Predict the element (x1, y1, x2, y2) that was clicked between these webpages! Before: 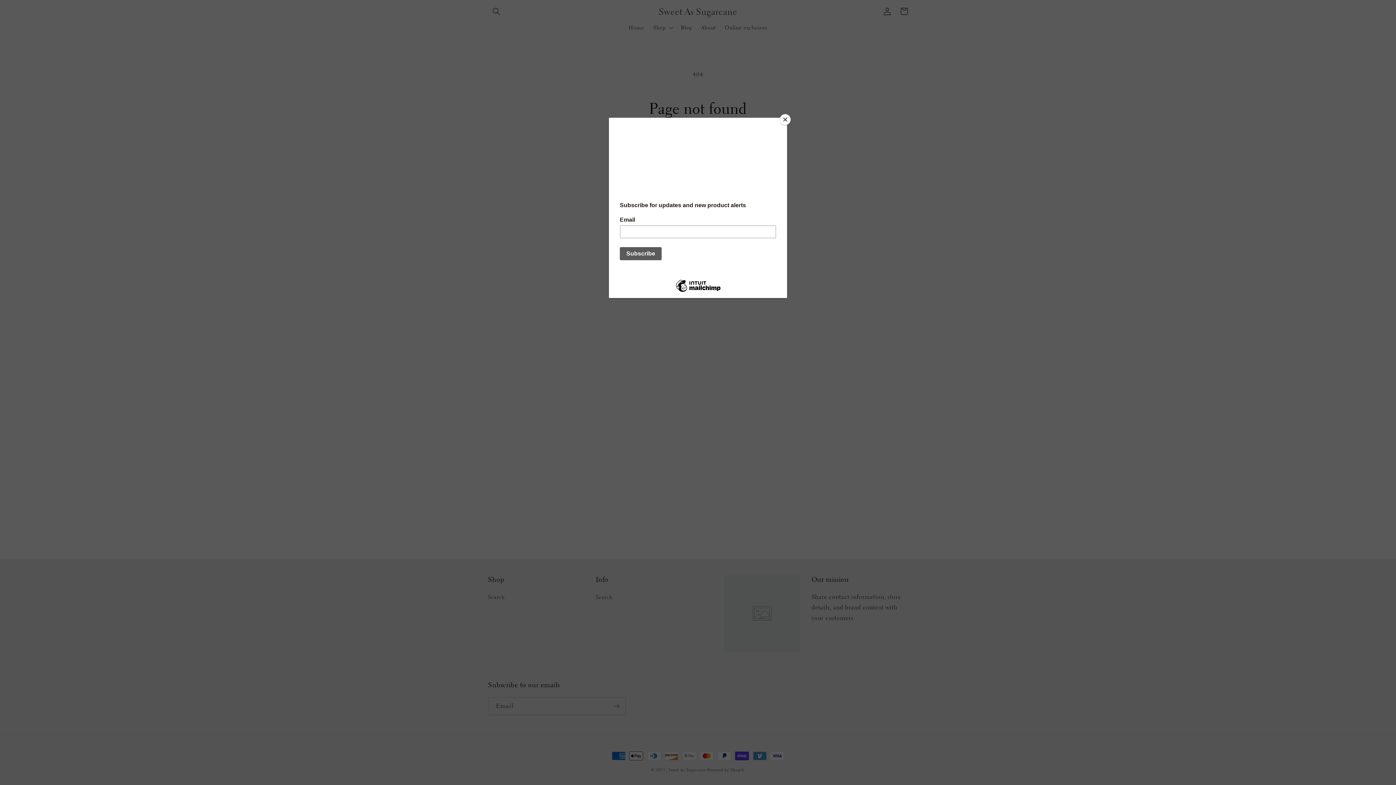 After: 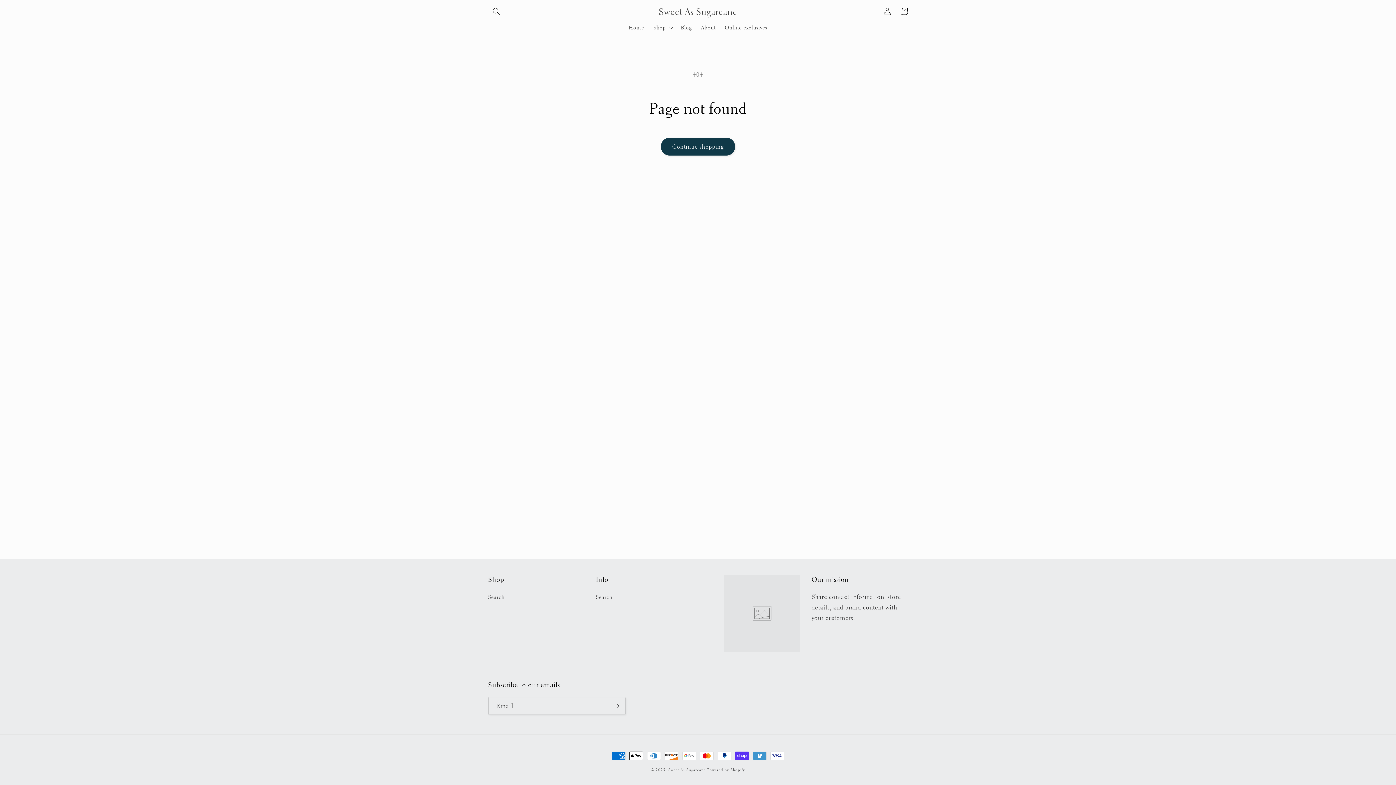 Action: bbox: (780, 114, 790, 125) label: Close